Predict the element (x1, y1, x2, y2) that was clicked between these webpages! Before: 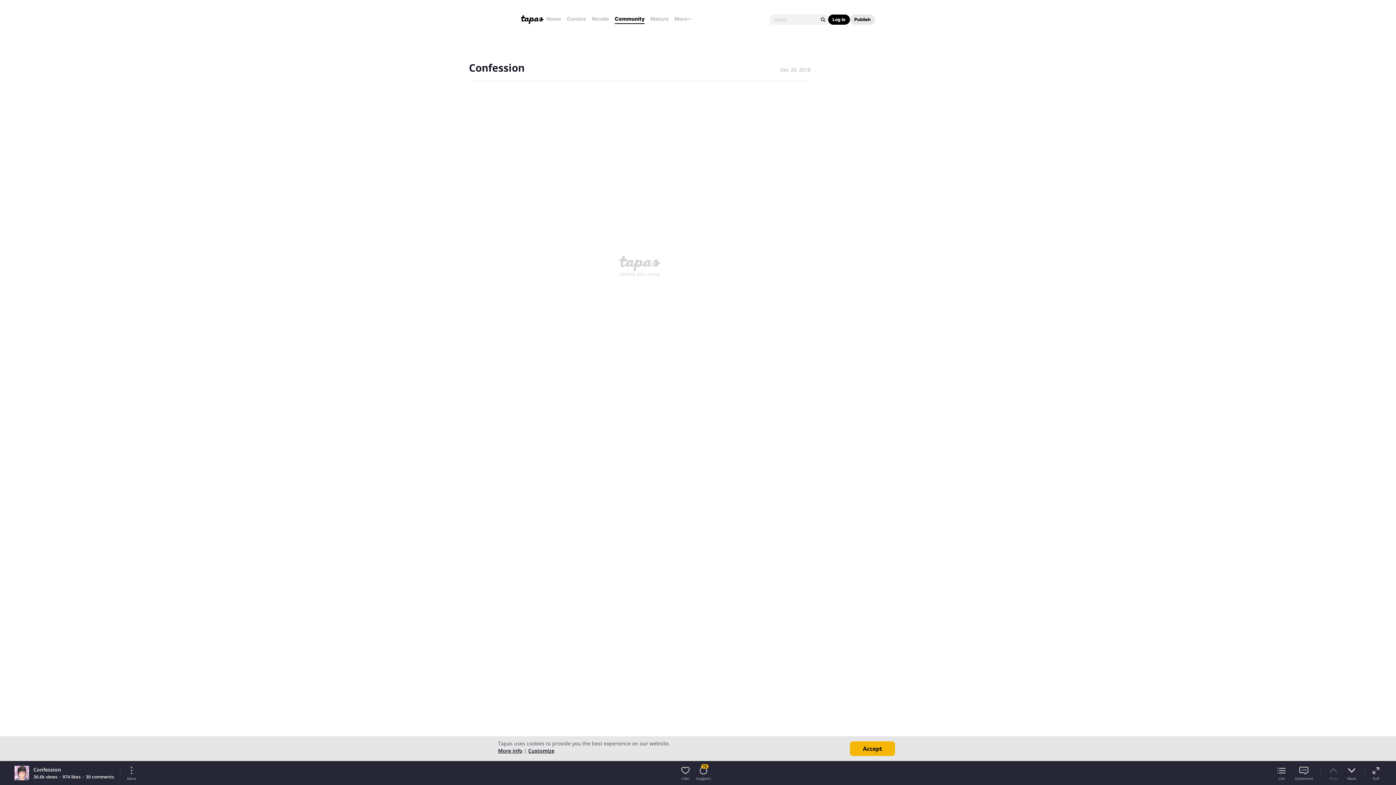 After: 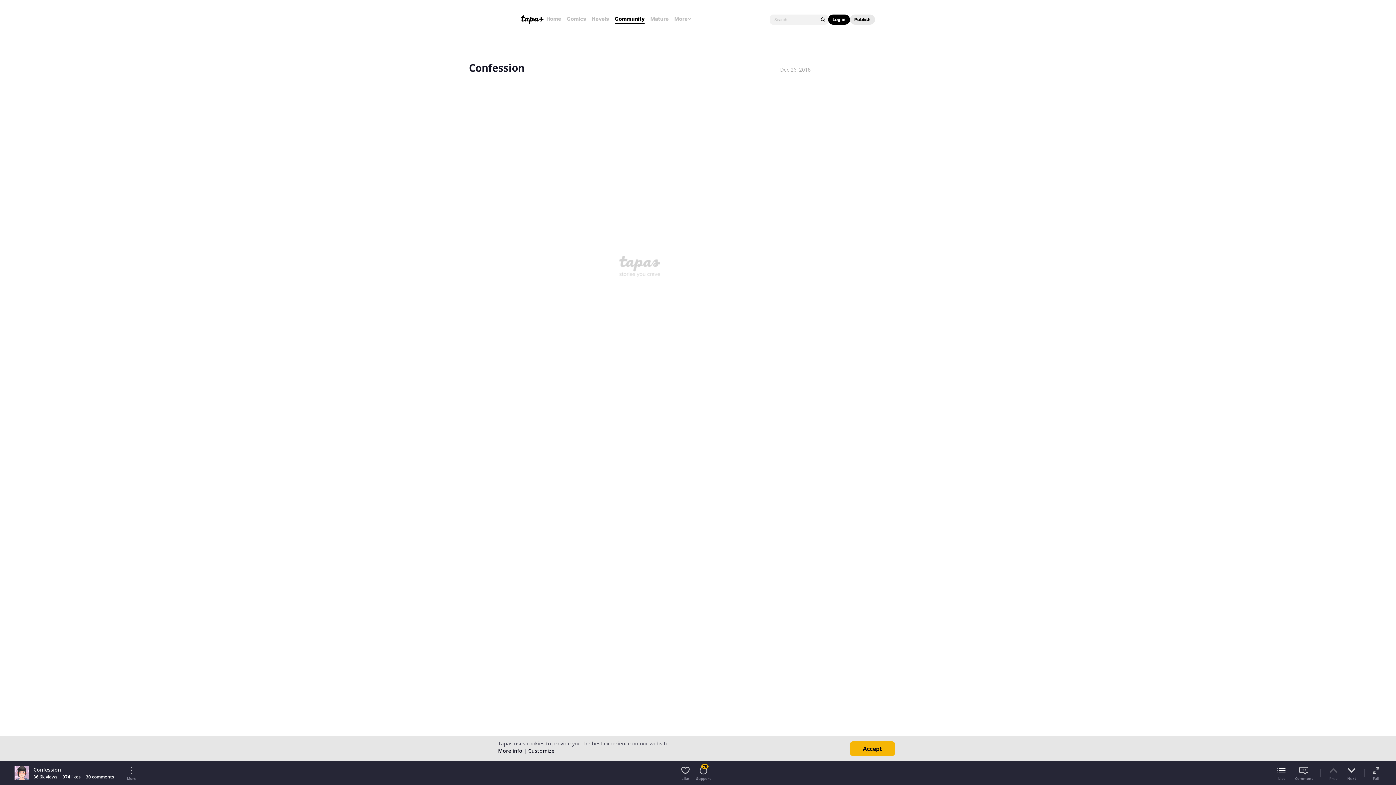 Action: bbox: (1270, 765, 1293, 781) label: List